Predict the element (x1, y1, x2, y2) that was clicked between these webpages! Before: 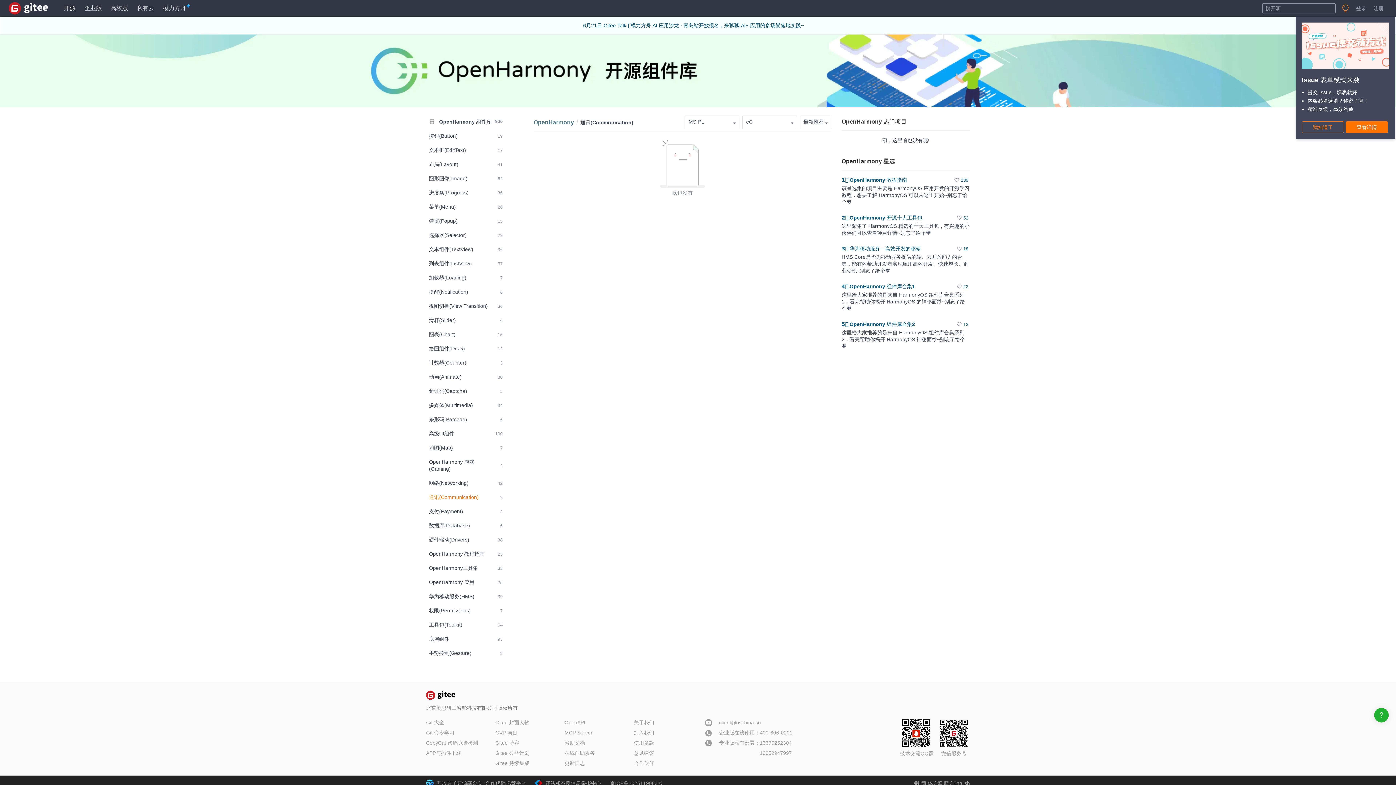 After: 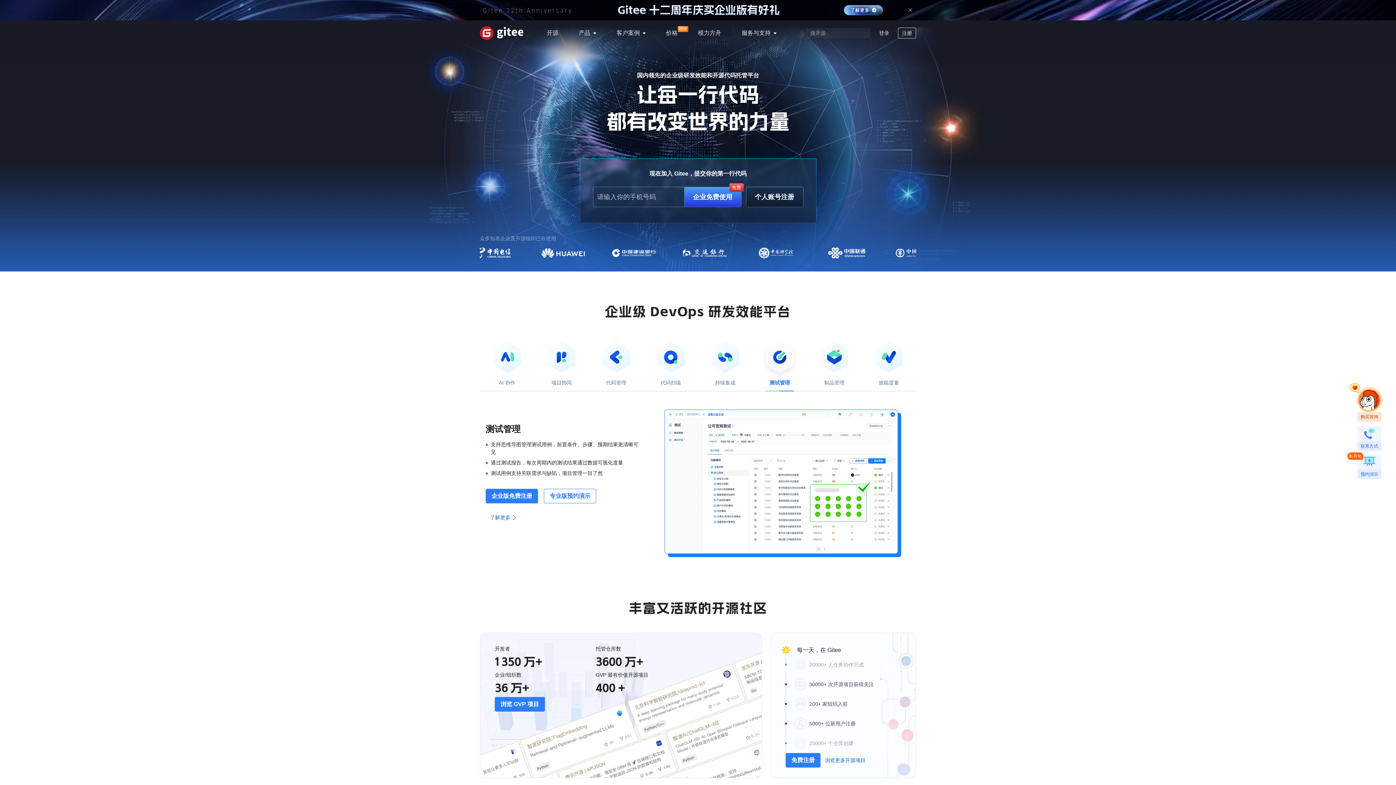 Action: bbox: (426, 690, 455, 702)